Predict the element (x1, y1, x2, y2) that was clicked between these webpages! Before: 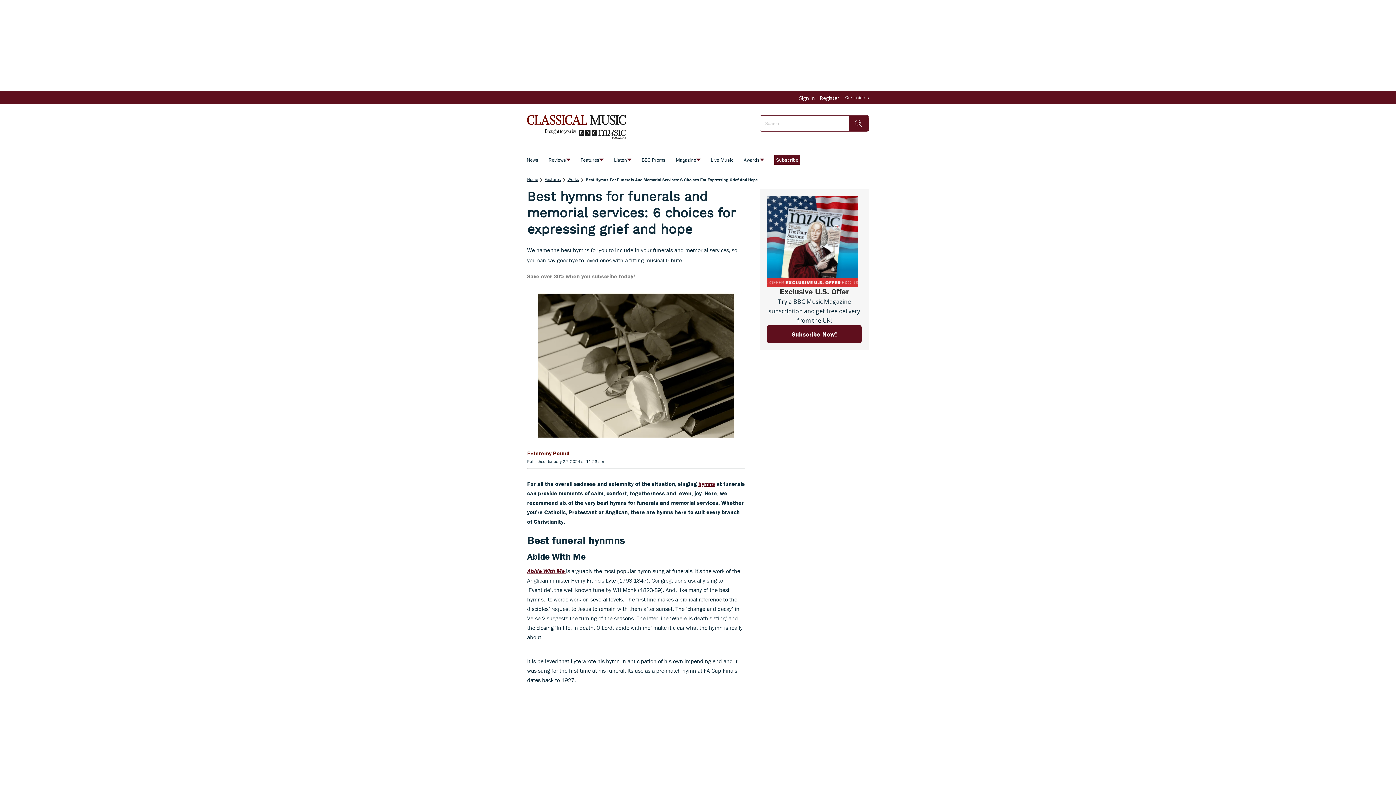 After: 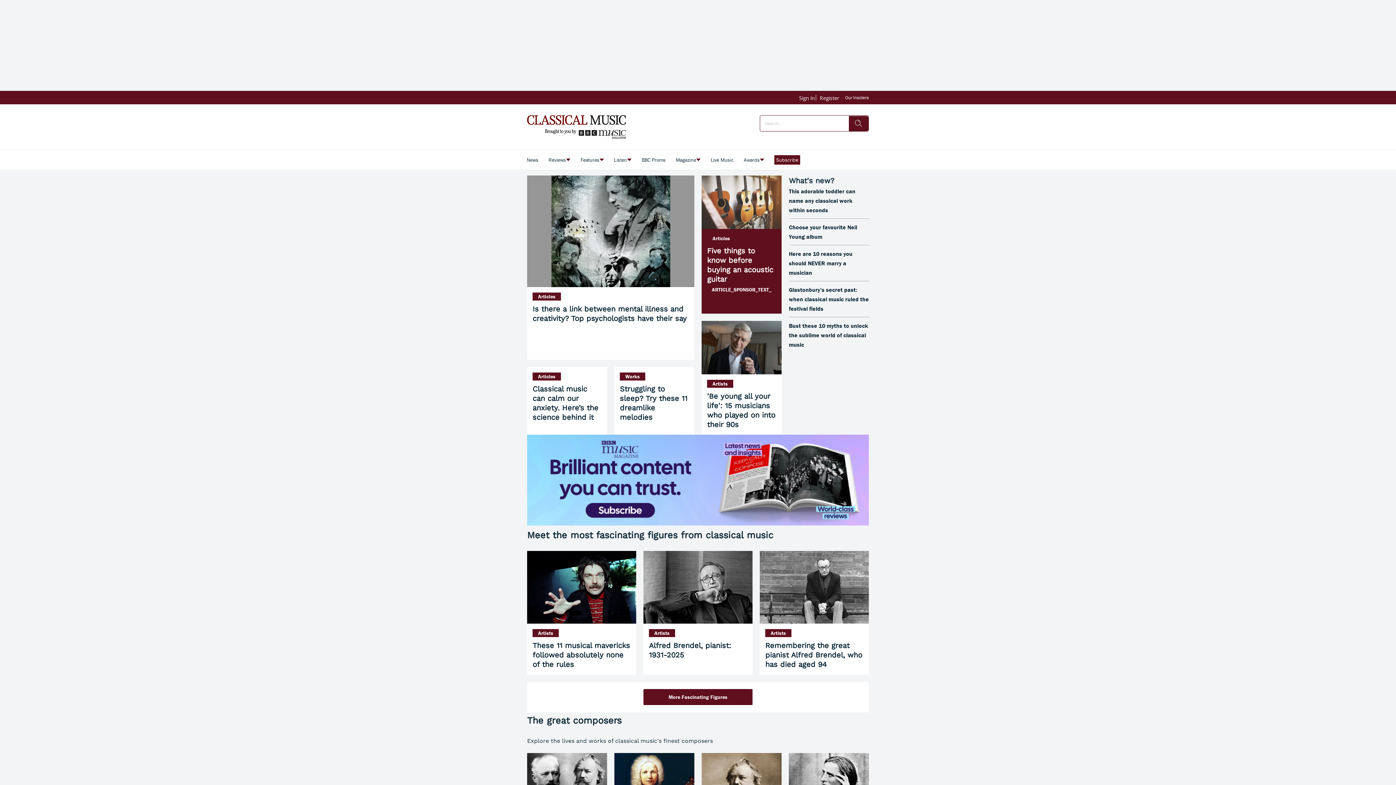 Action: bbox: (527, 176, 538, 182) label: Home